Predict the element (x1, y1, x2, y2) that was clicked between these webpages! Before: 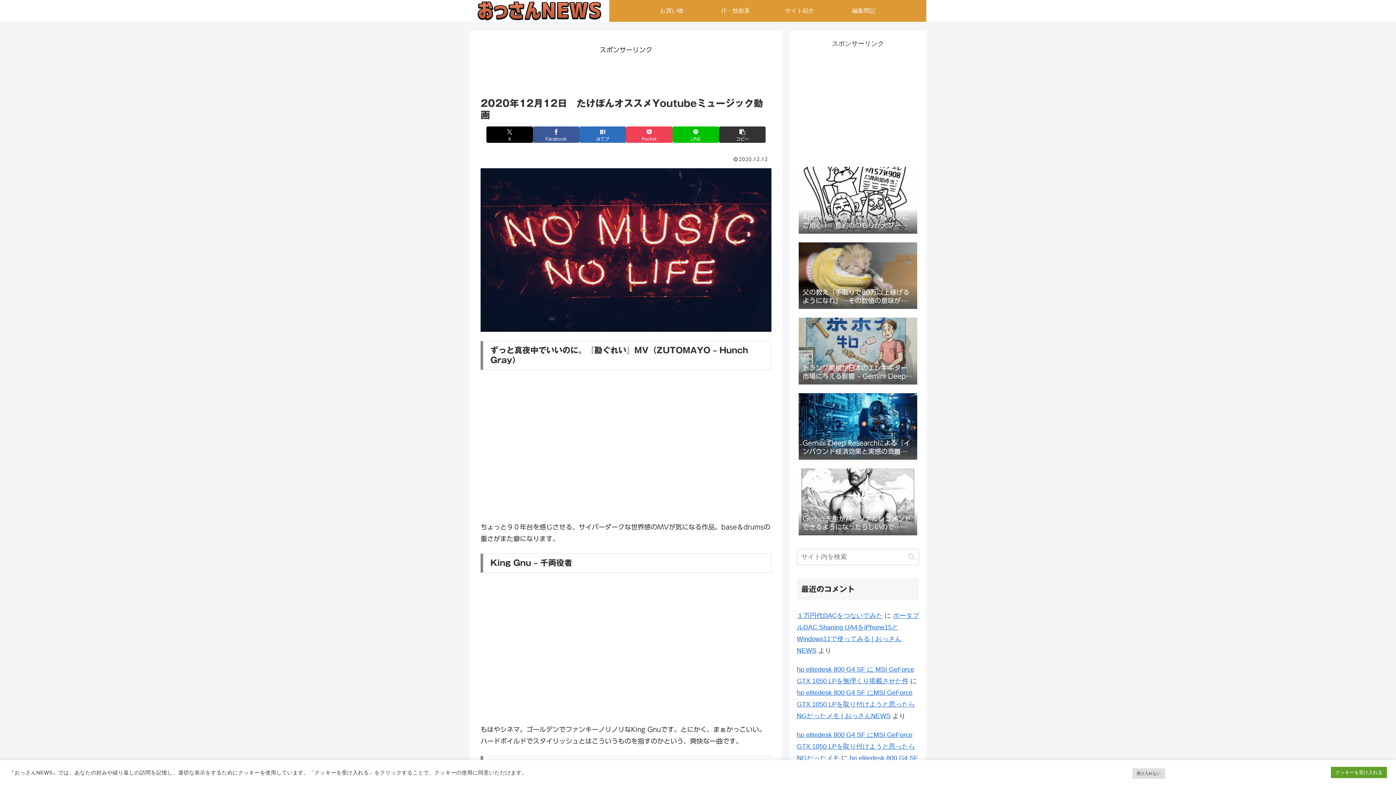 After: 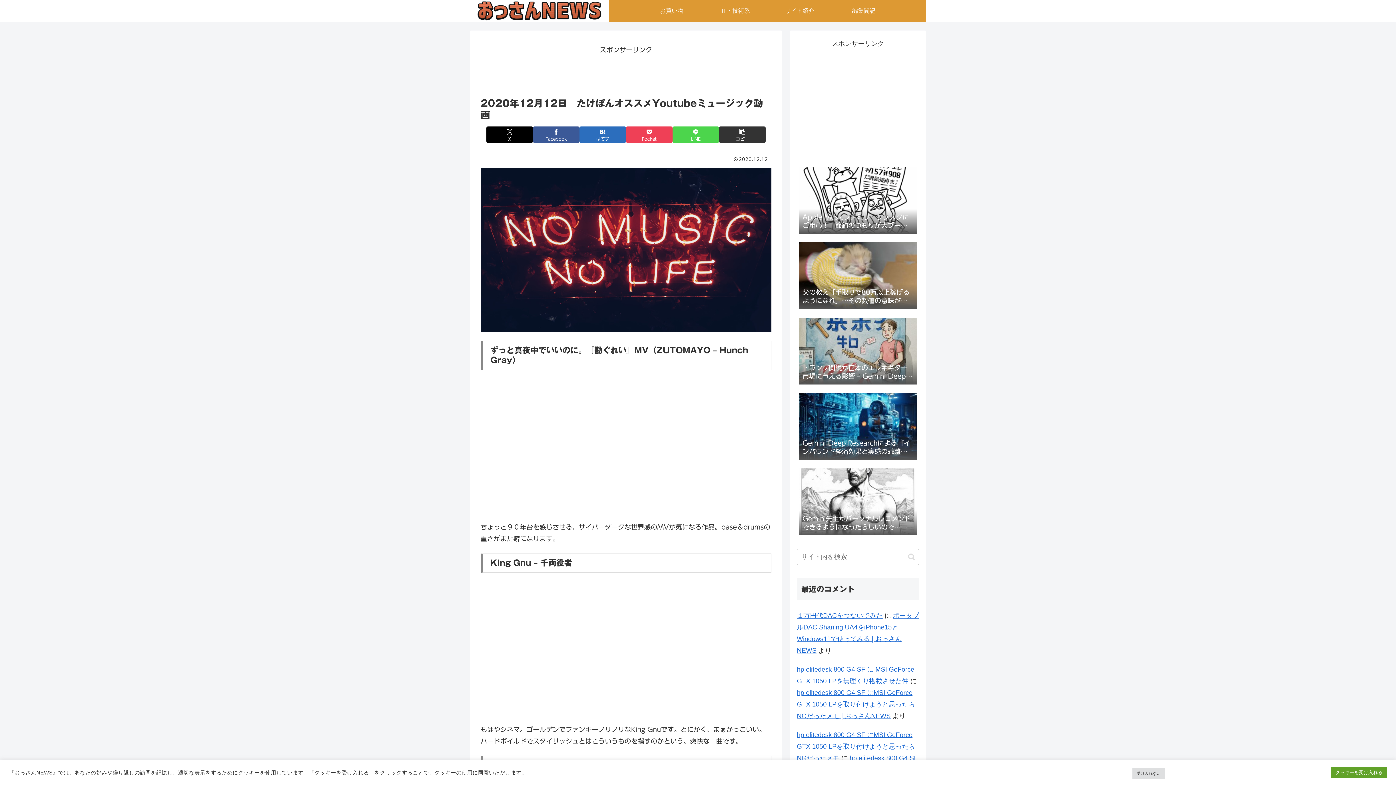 Action: bbox: (672, 126, 719, 142) label: LINEでシェア